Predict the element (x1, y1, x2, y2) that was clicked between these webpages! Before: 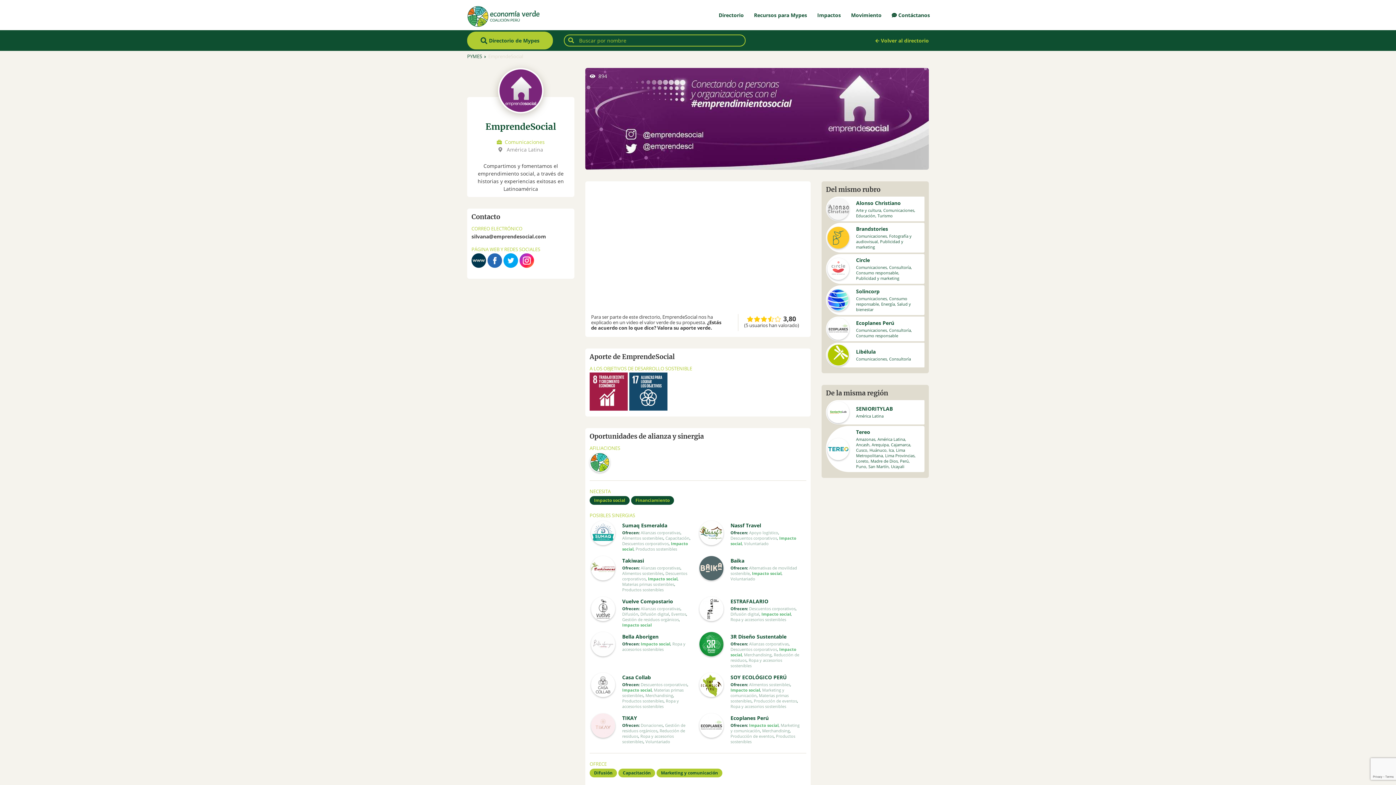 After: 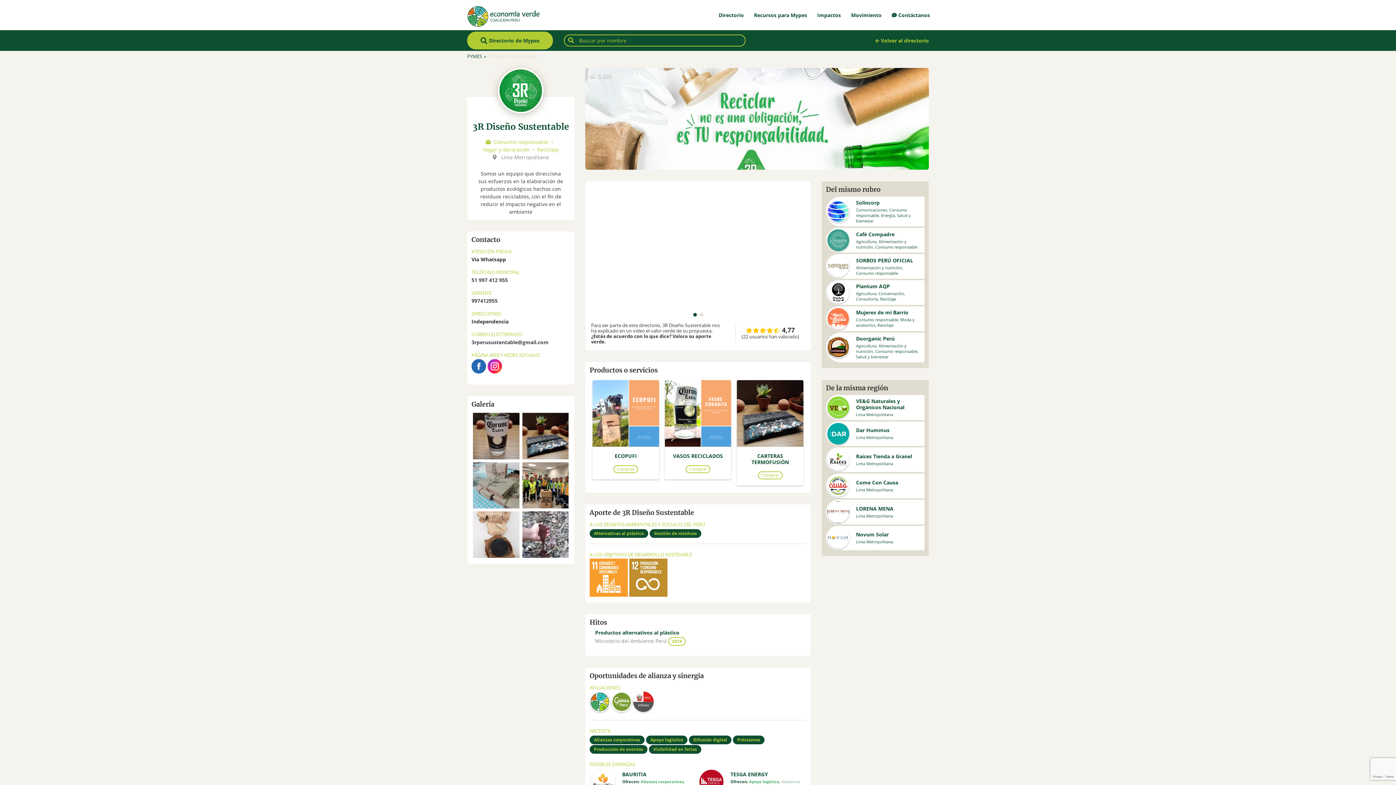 Action: label: 3R Diseño Sustentable

Ofrecen: Alianzas corporativas, Descuentos corporativos, Impacto social, Merchandising, Reducción de residuos, Ropa y accesorios sostenibles
 bbox: (698, 630, 806, 671)